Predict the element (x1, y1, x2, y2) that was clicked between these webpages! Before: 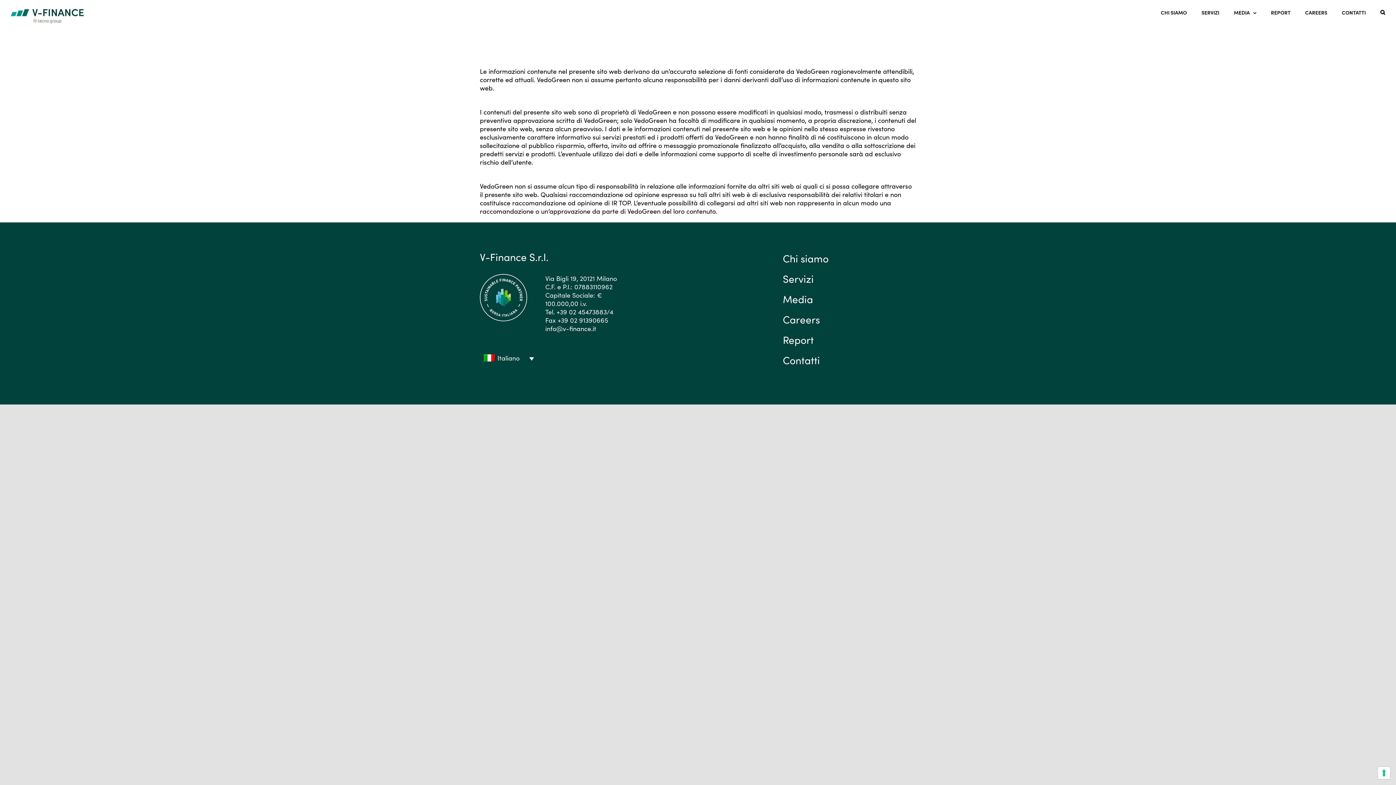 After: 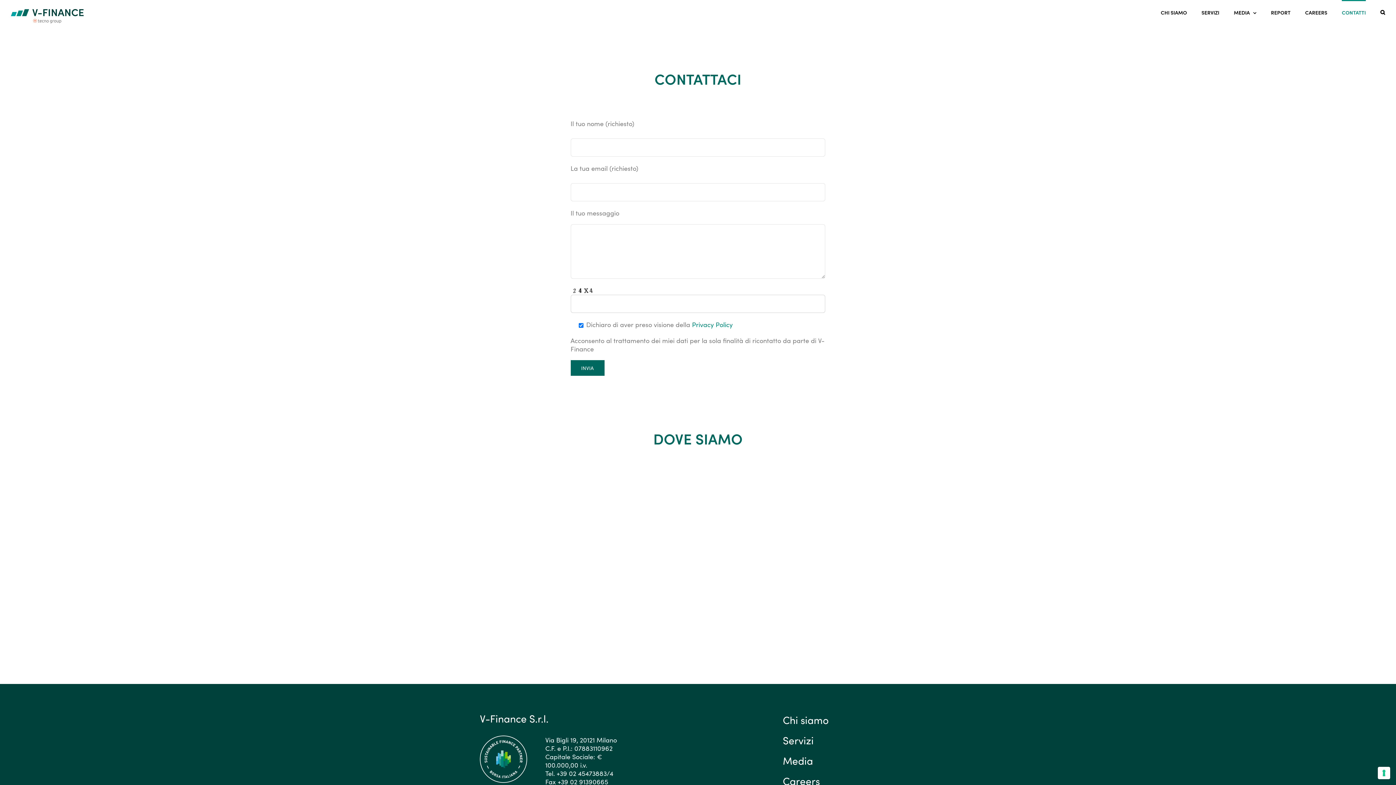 Action: bbox: (783, 353, 912, 366) label: Contatti